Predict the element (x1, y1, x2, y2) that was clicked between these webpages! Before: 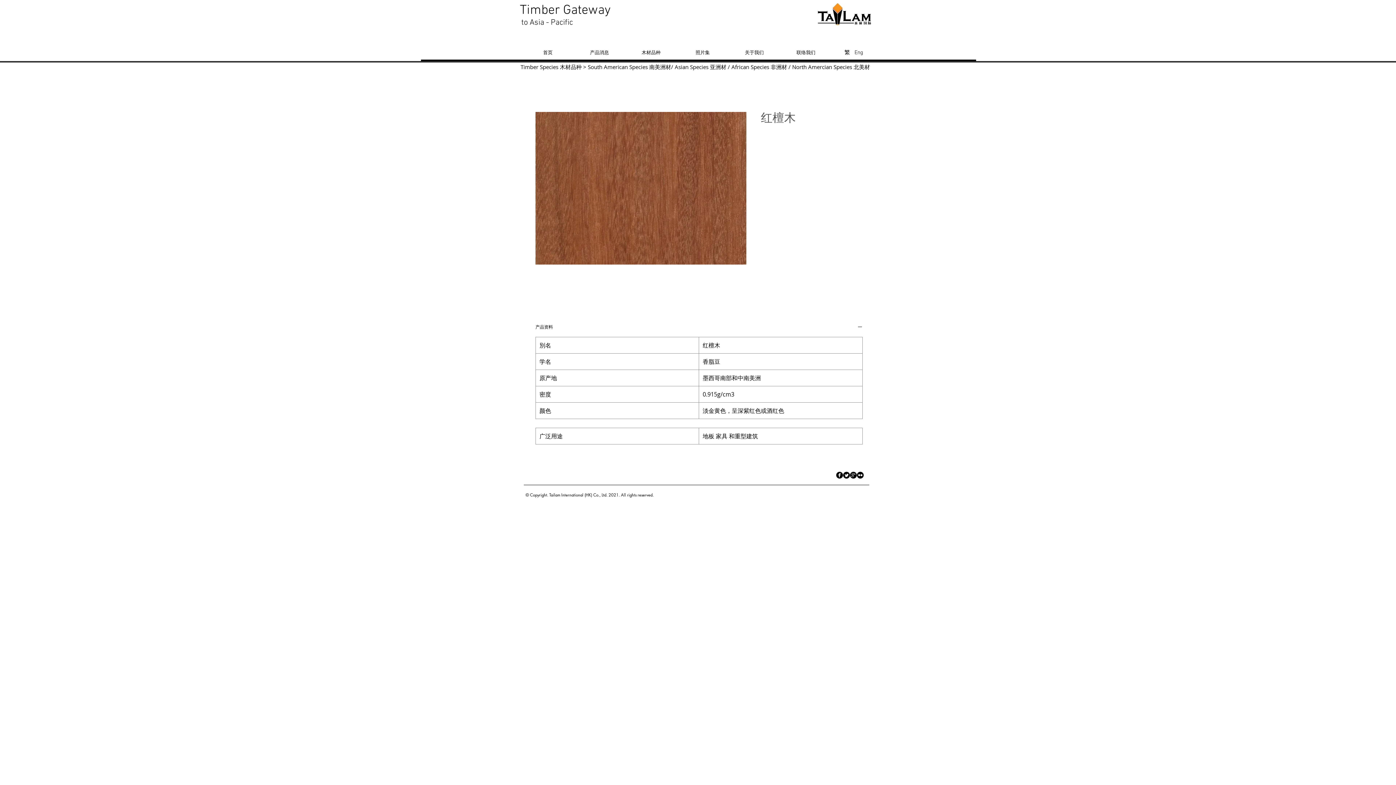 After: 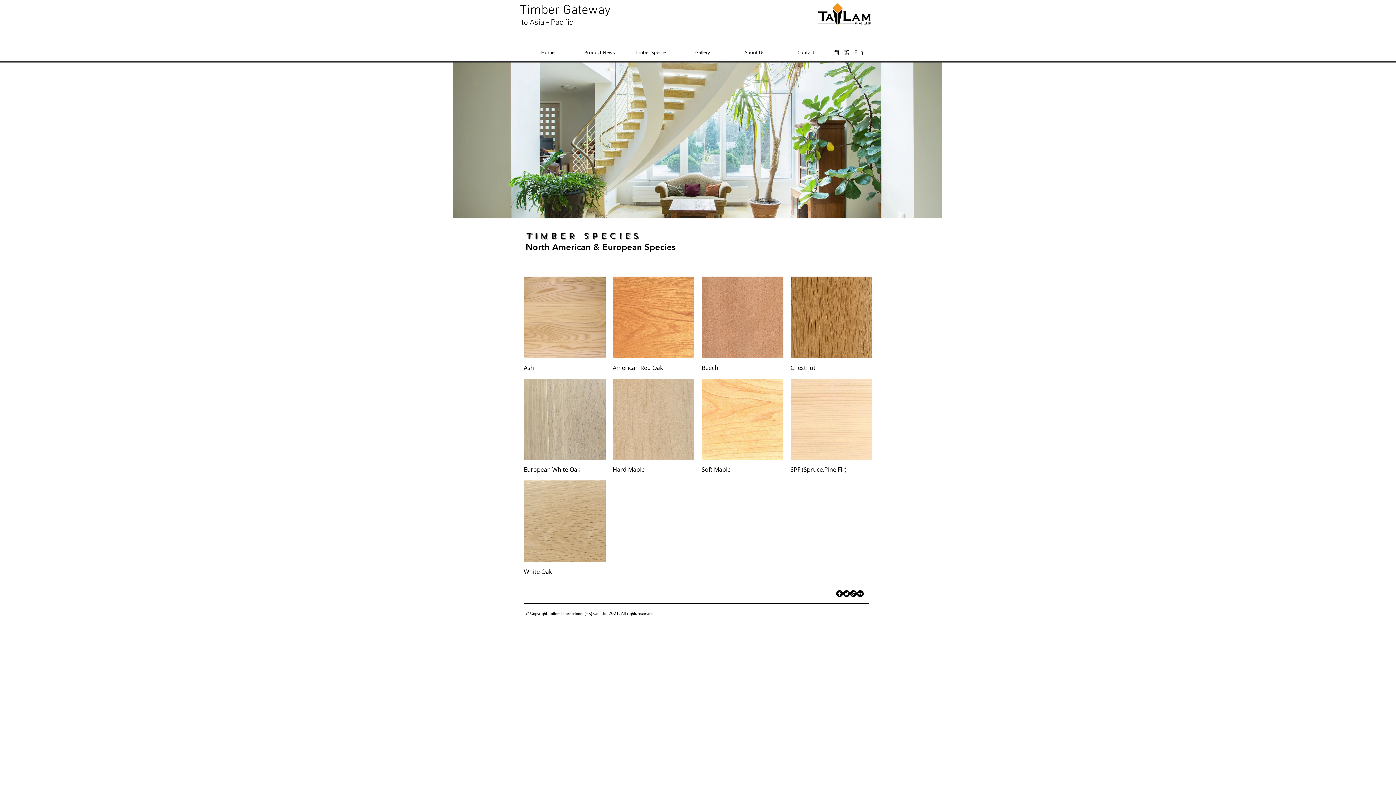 Action: label:  North Amercian Species bbox: (790, 63, 852, 70)